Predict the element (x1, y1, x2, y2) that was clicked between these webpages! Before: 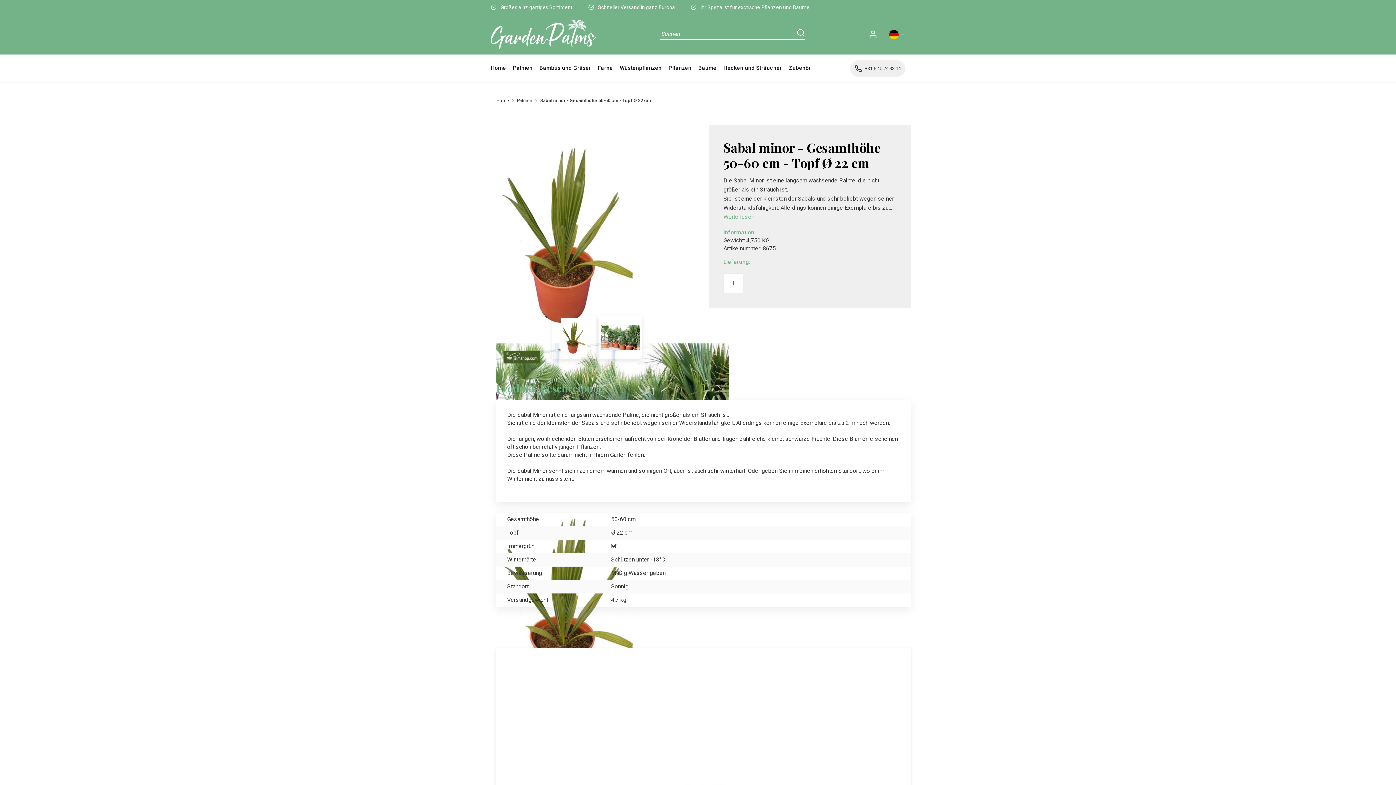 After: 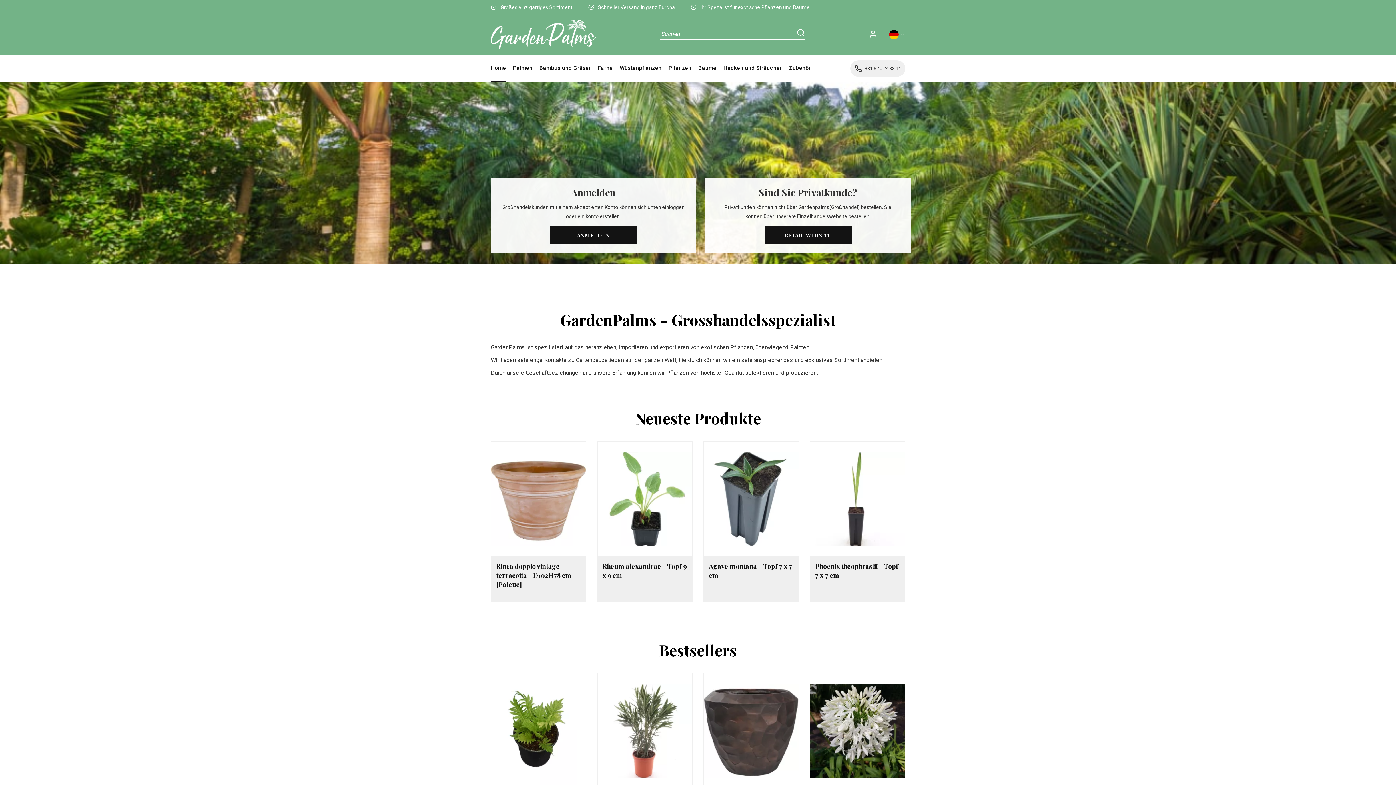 Action: label: Home bbox: (496, 98, 509, 102)